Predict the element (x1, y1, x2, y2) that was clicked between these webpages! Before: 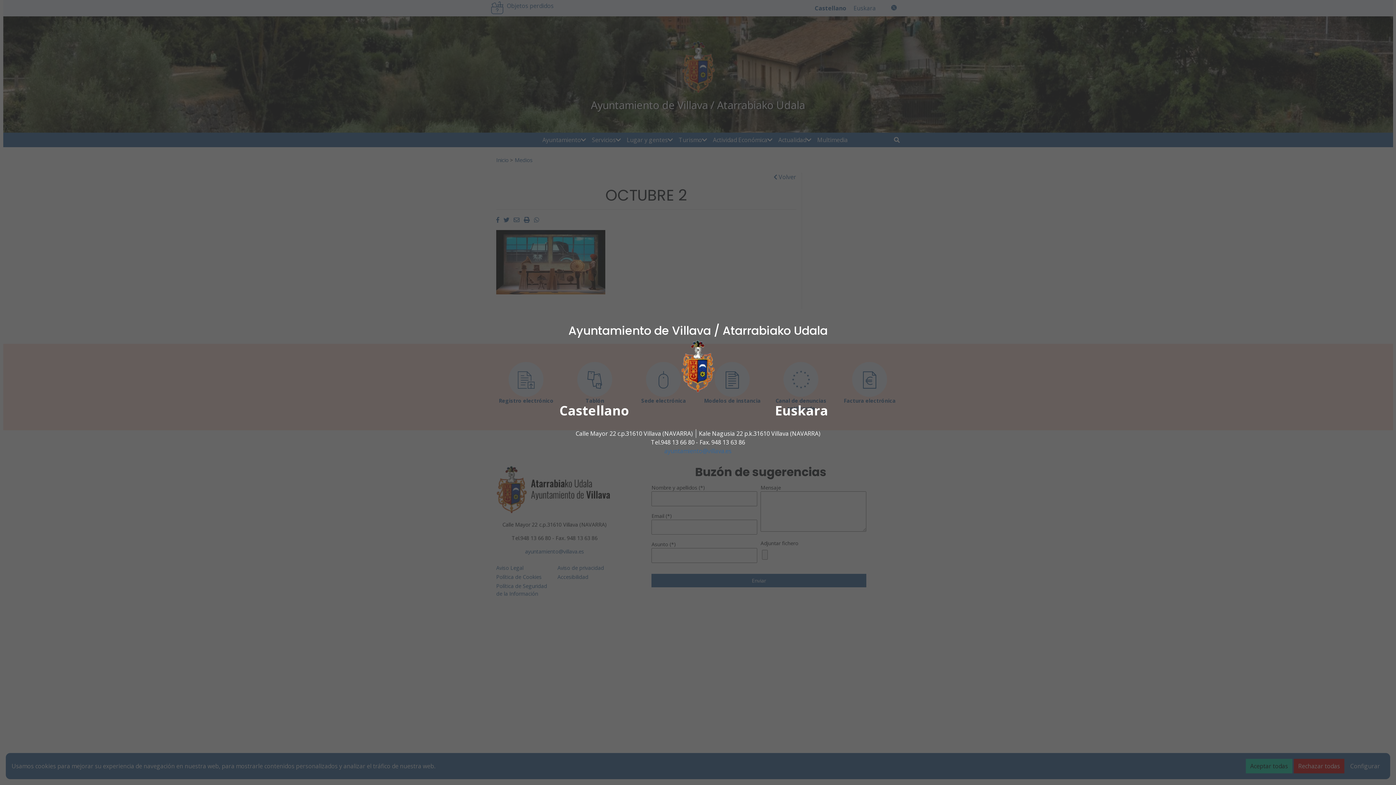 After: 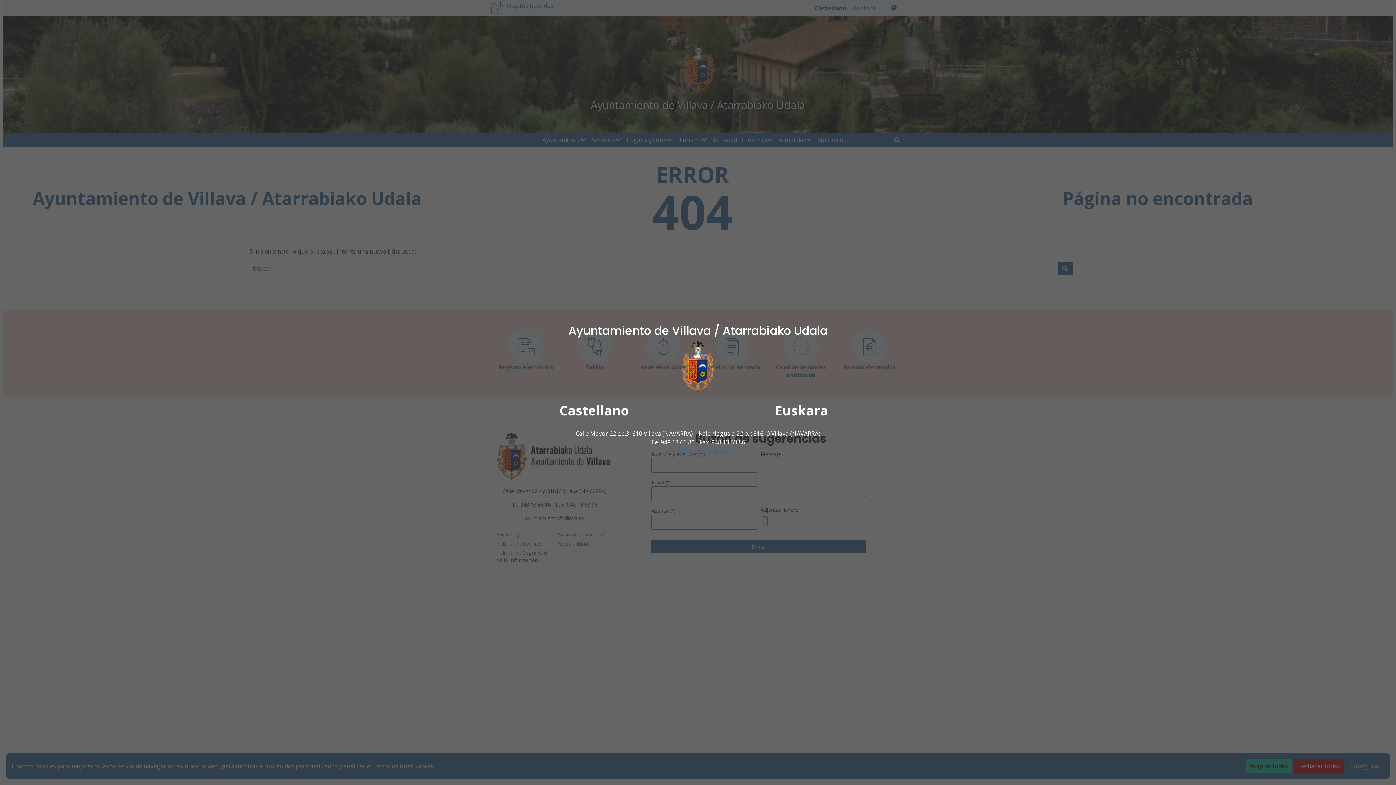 Action: bbox: (664, 447, 731, 455) label: ayuntamiento@villava.es